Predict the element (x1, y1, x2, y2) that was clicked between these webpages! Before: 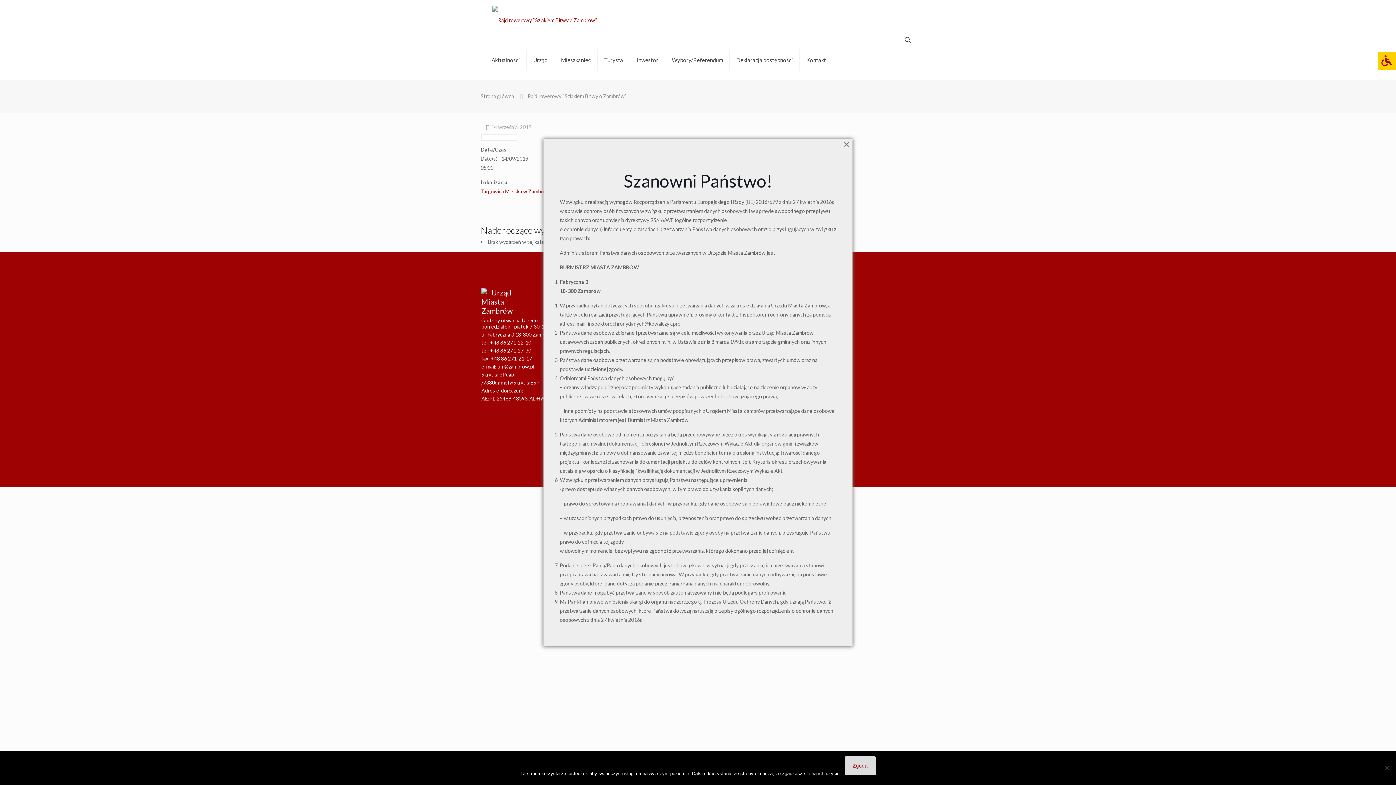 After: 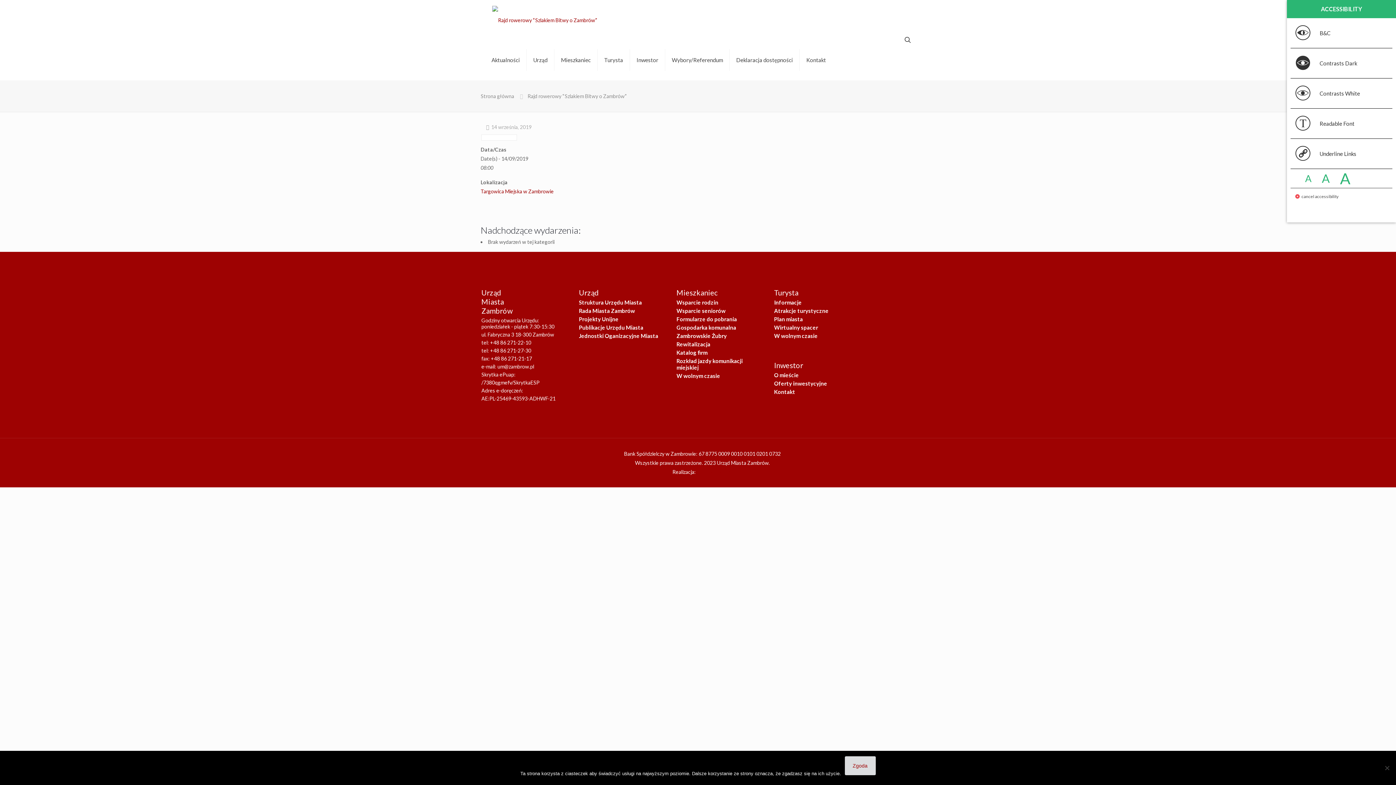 Action: bbox: (1378, 51, 1396, 69) label: Press "Alt + A" to open\close the accessibility menu